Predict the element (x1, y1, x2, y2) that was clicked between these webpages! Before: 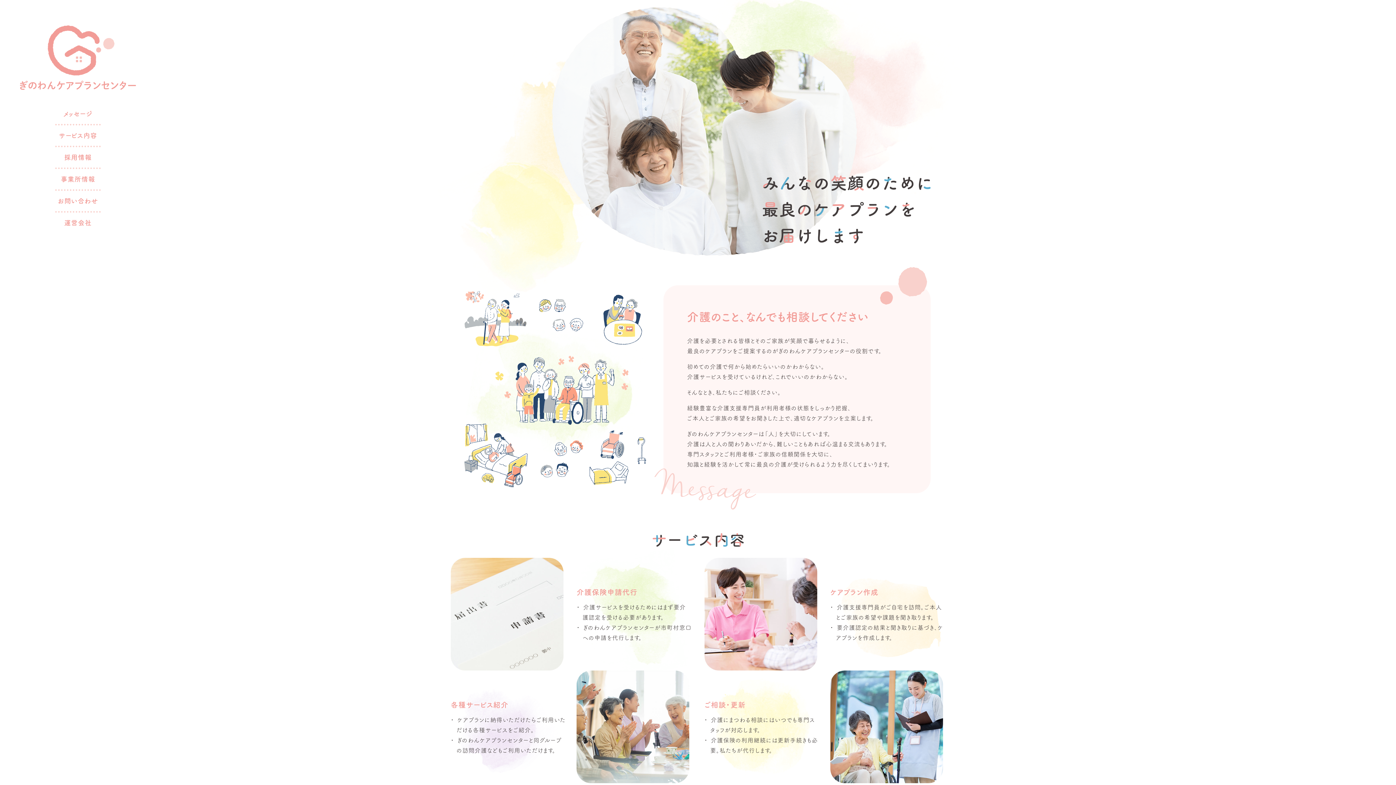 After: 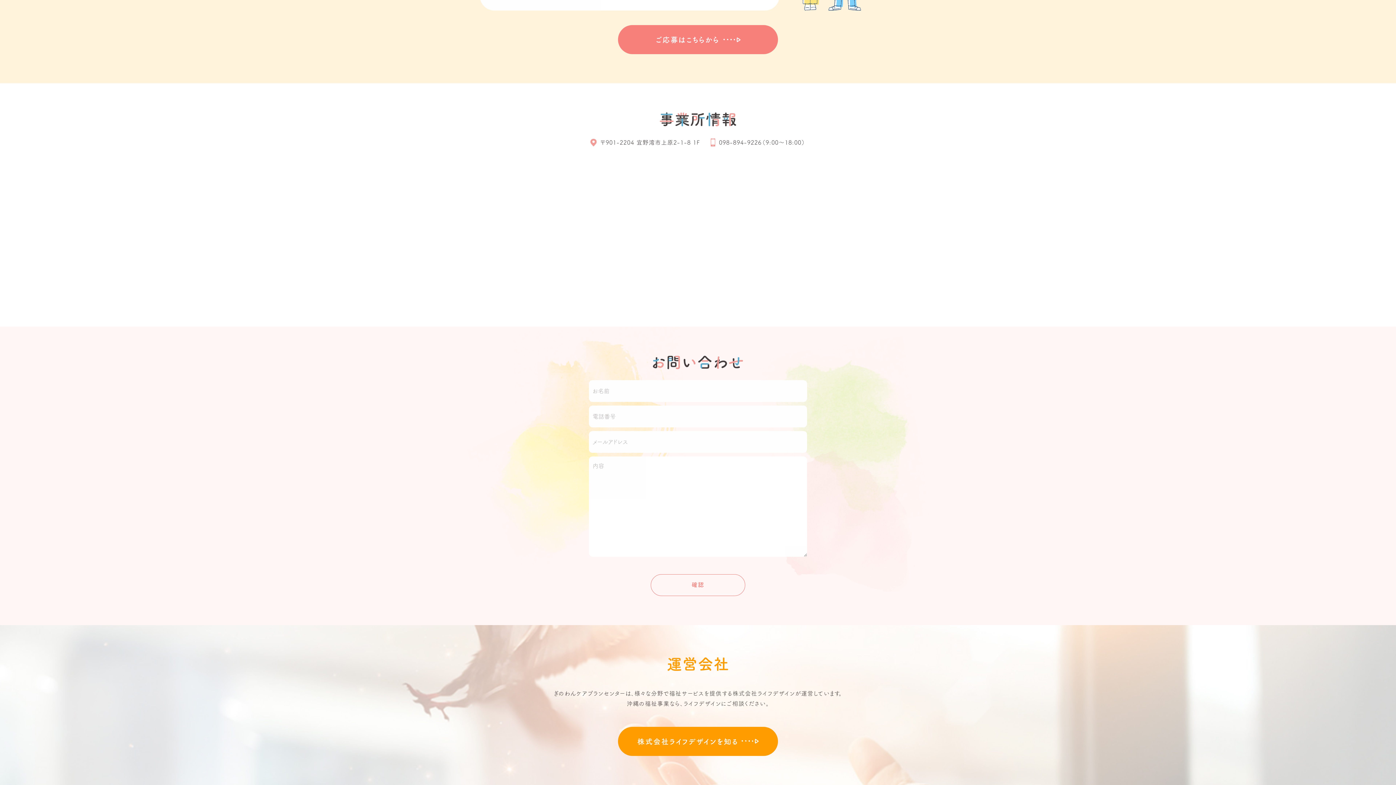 Action: label: お問い合わせ bbox: (57, 197, 98, 204)